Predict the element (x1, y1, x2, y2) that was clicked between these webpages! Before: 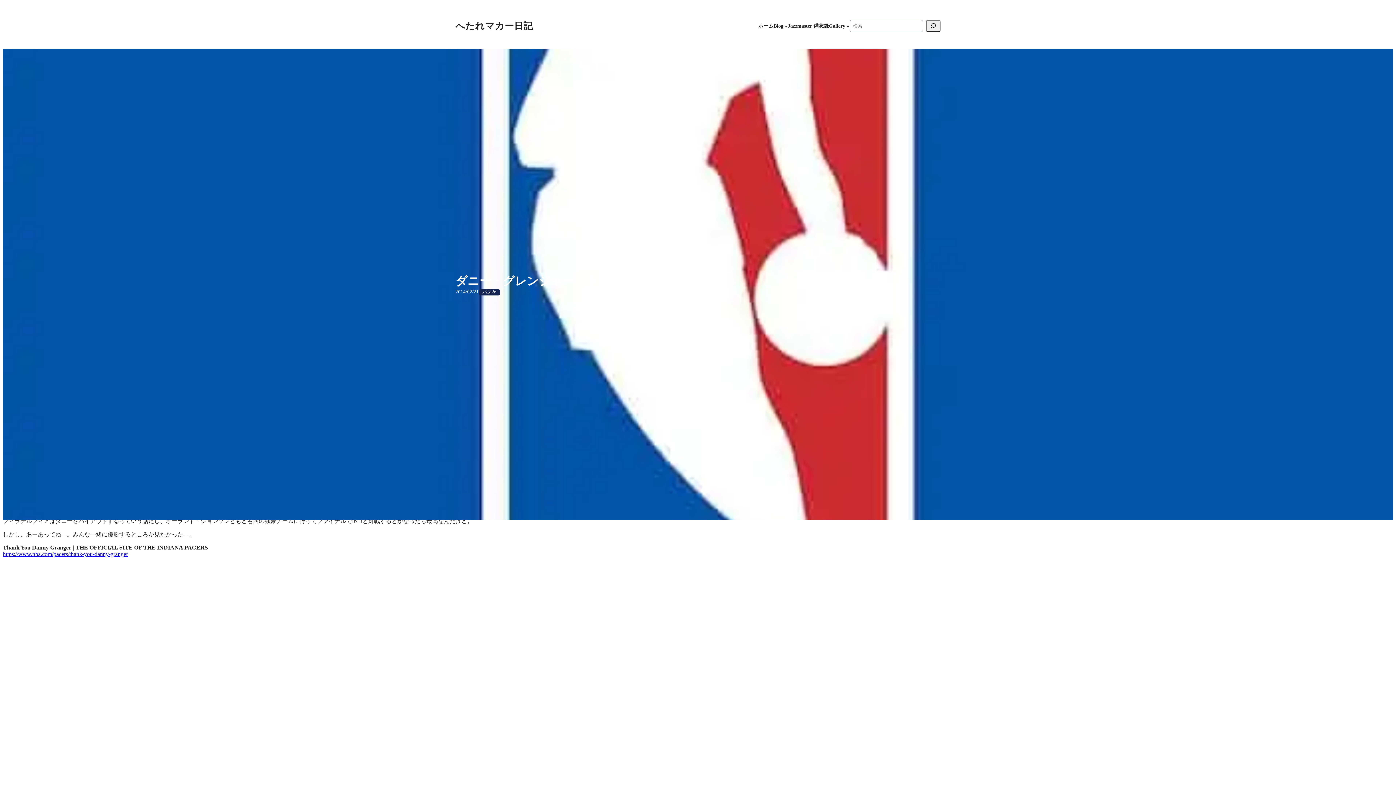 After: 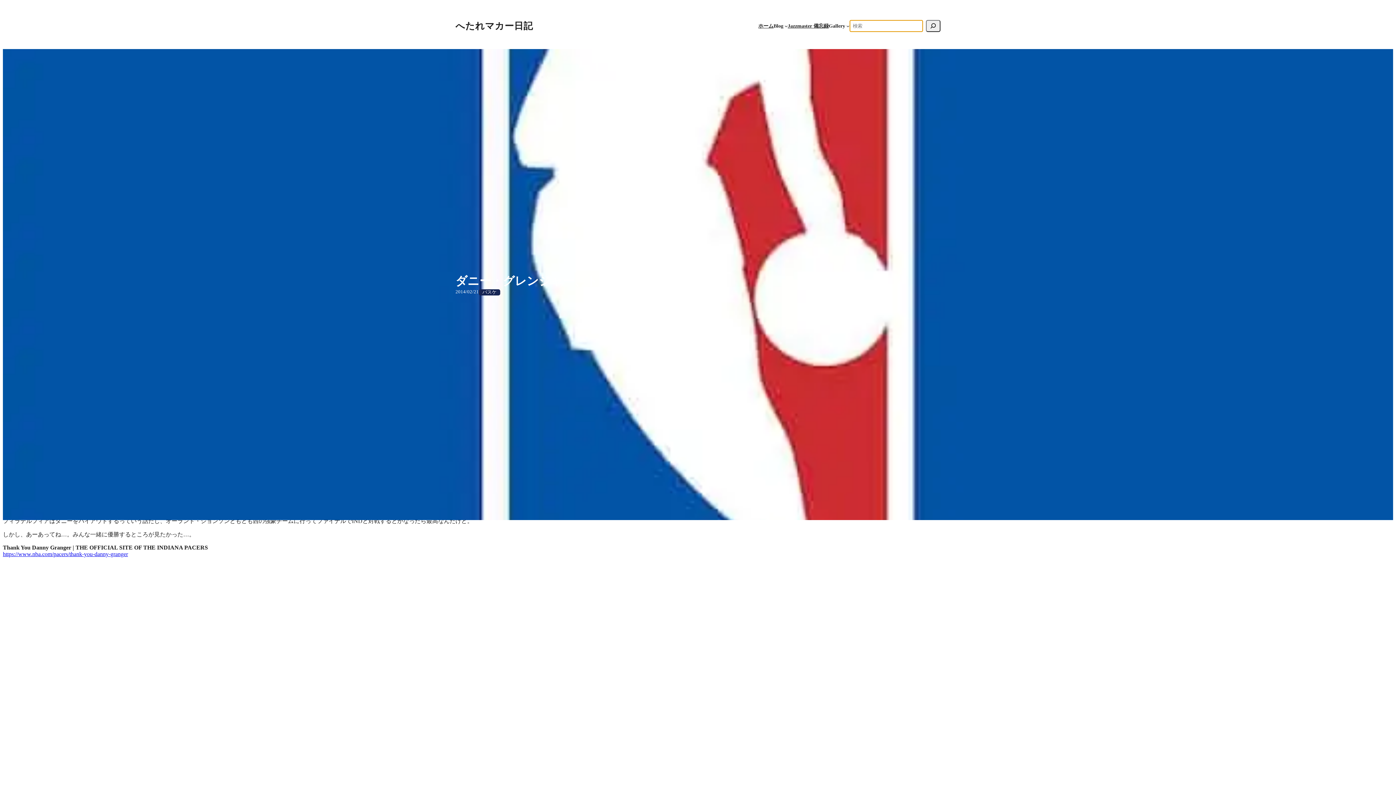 Action: bbox: (926, 19, 940, 31) label: 検索